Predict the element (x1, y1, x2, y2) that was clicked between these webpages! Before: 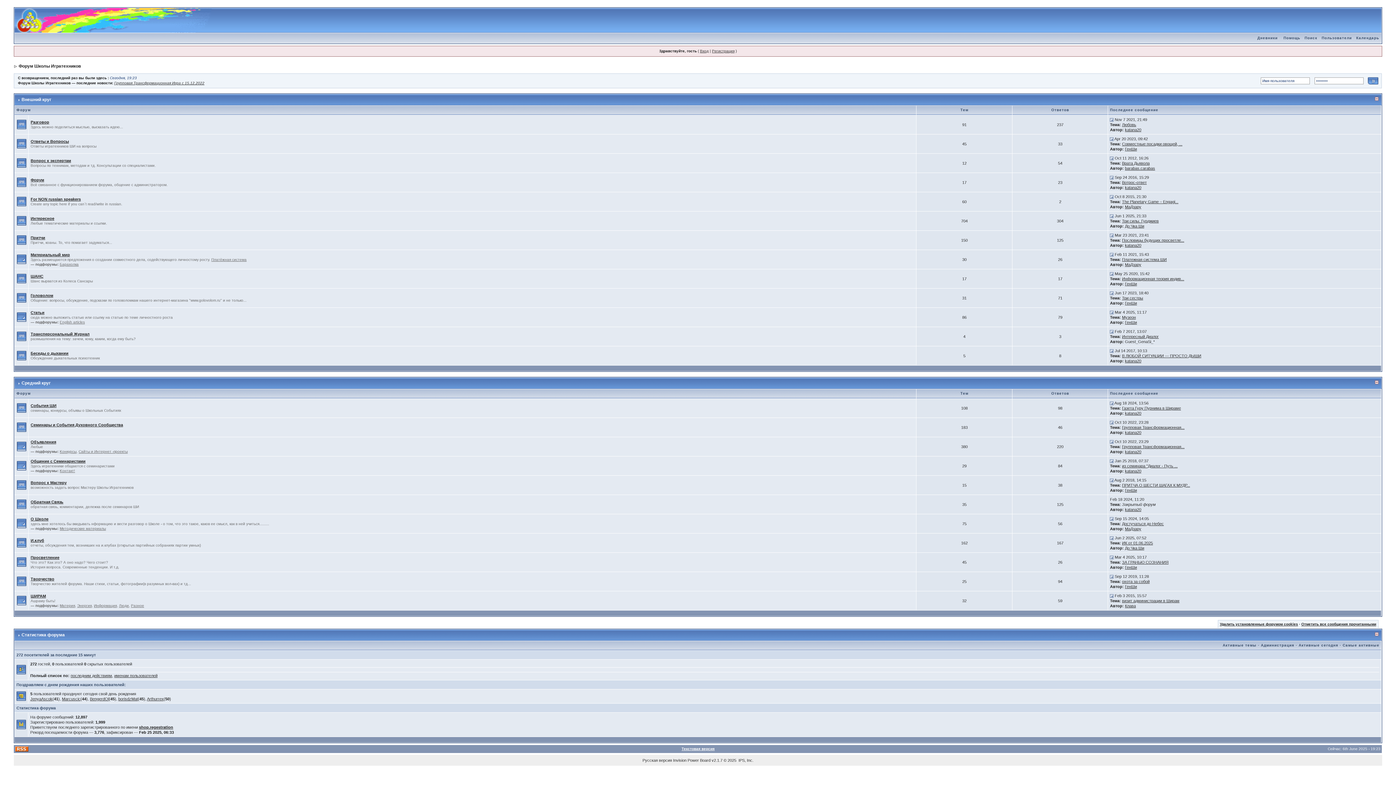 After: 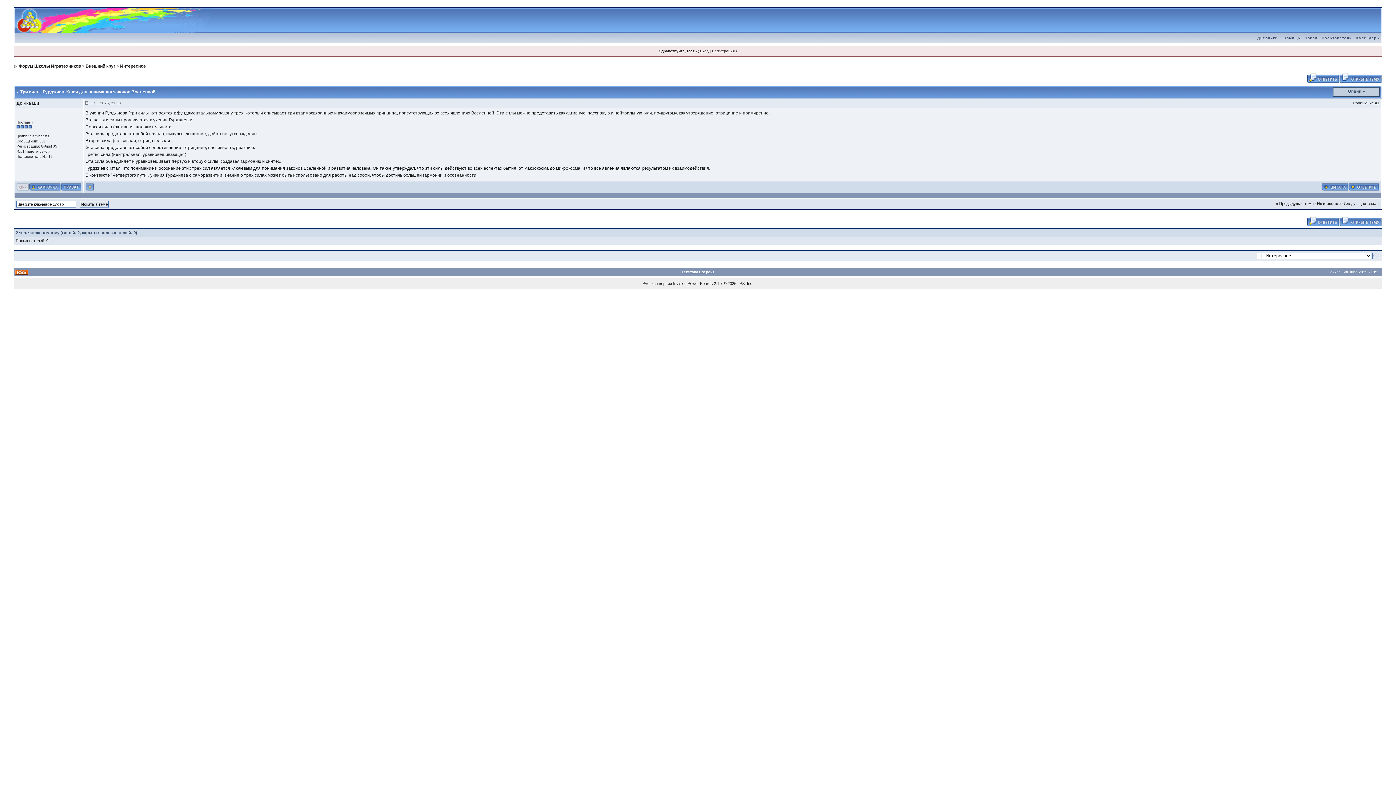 Action: bbox: (1110, 213, 1113, 218)